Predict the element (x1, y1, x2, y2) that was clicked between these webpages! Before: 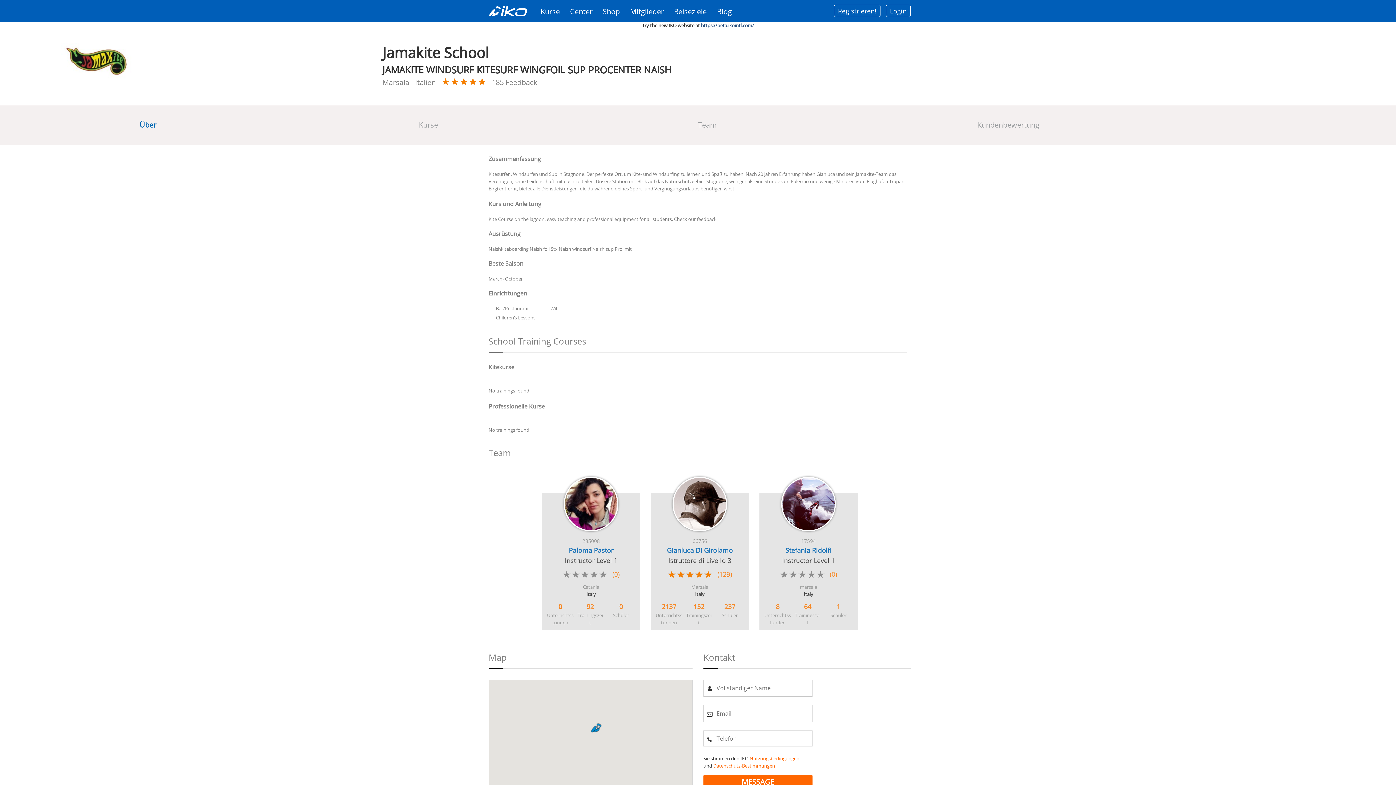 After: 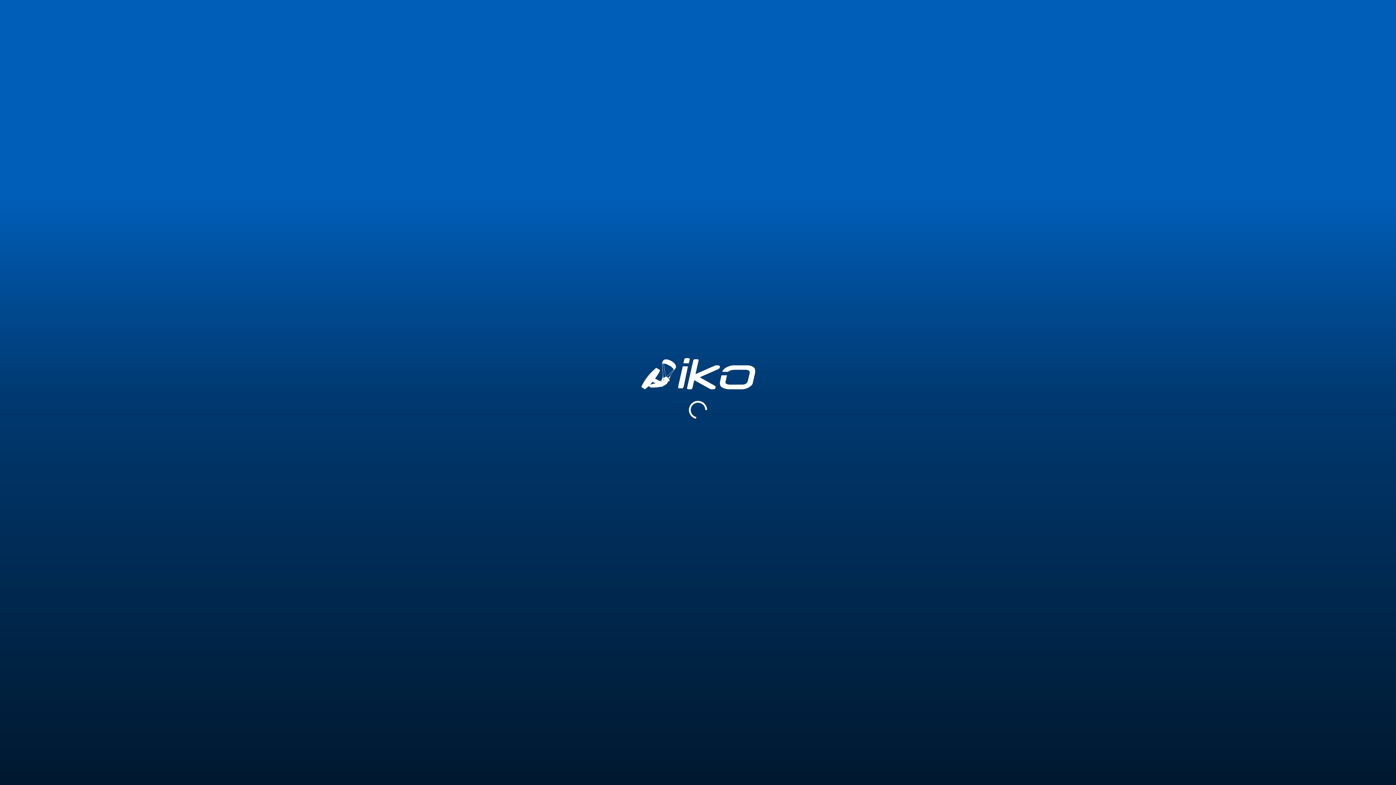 Action: bbox: (565, 3, 597, 19) label: Center